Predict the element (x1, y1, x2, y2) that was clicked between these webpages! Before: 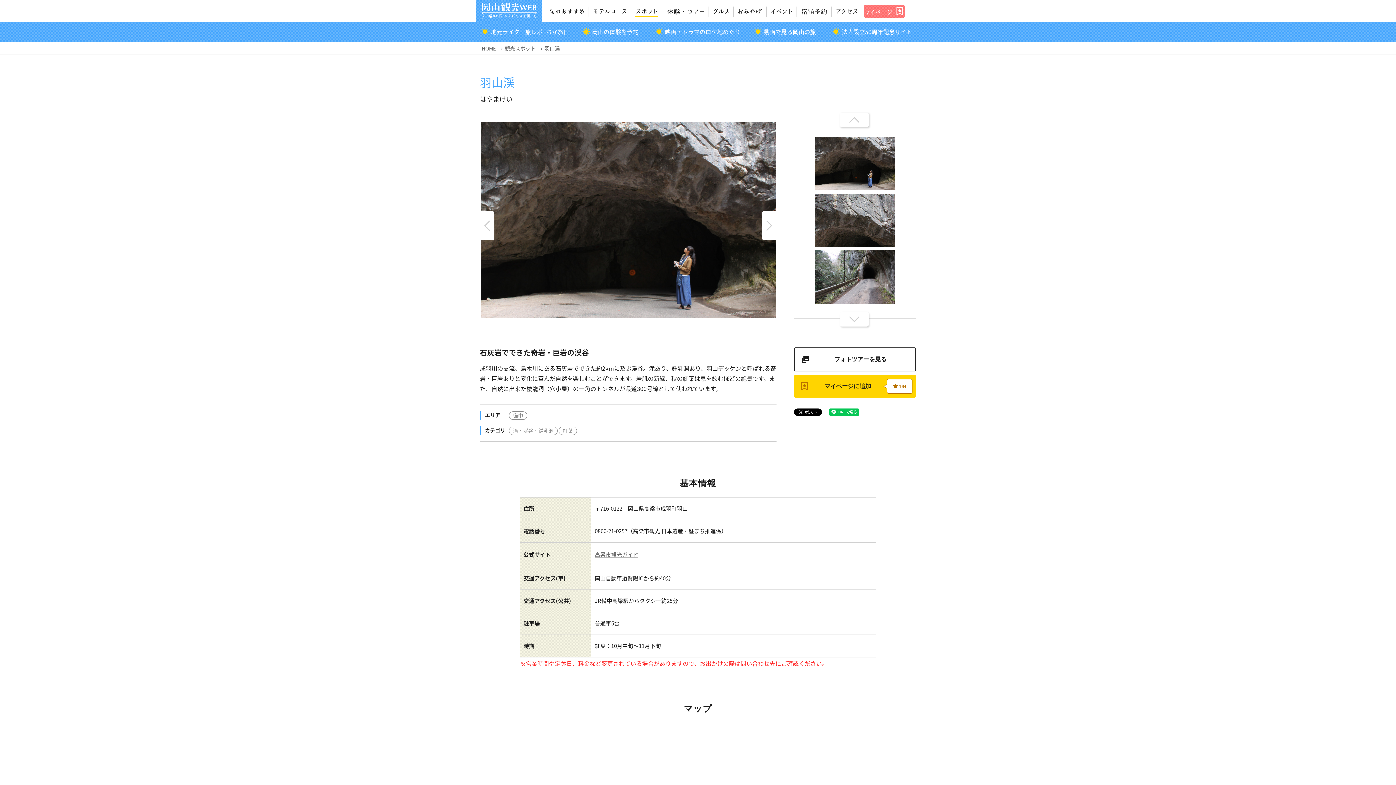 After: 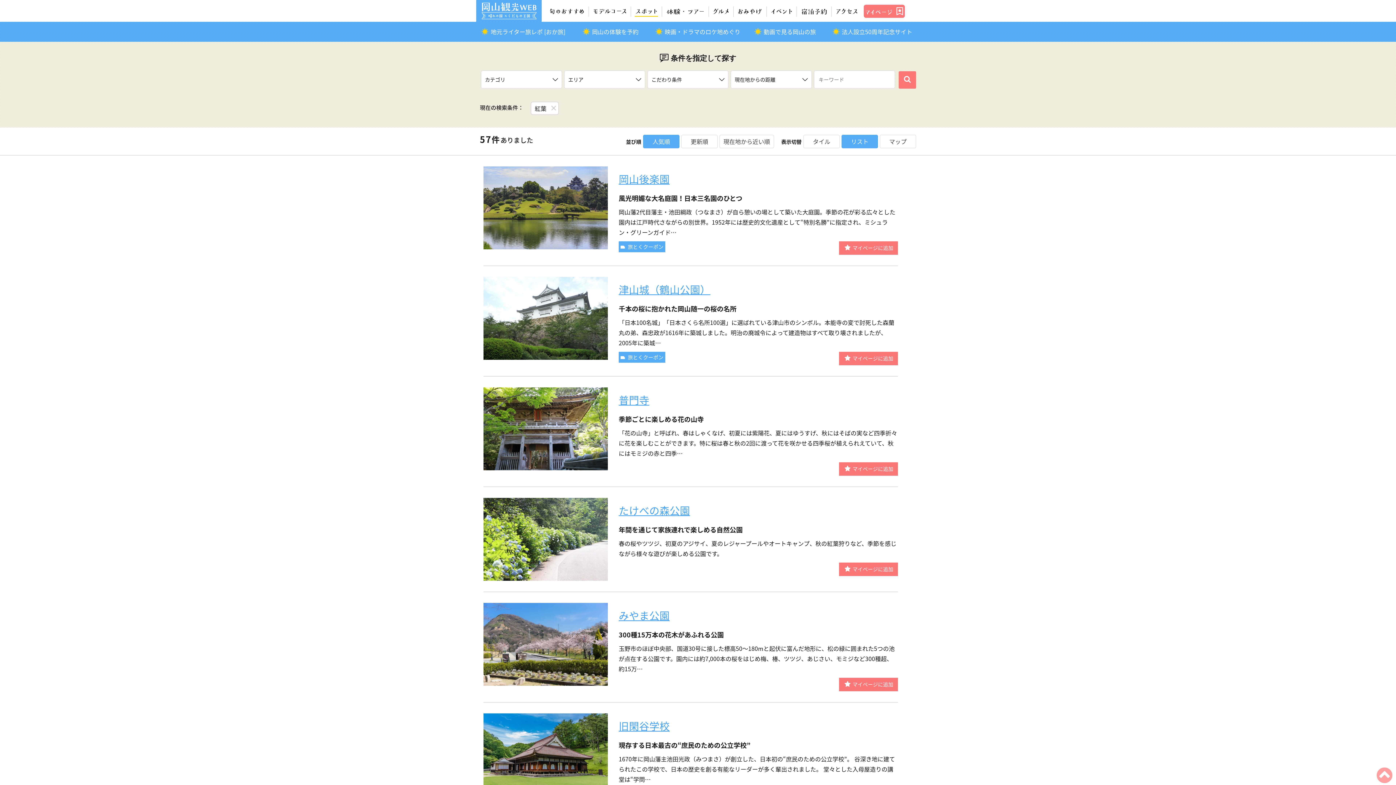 Action: label: 紅葉 bbox: (558, 426, 577, 435)